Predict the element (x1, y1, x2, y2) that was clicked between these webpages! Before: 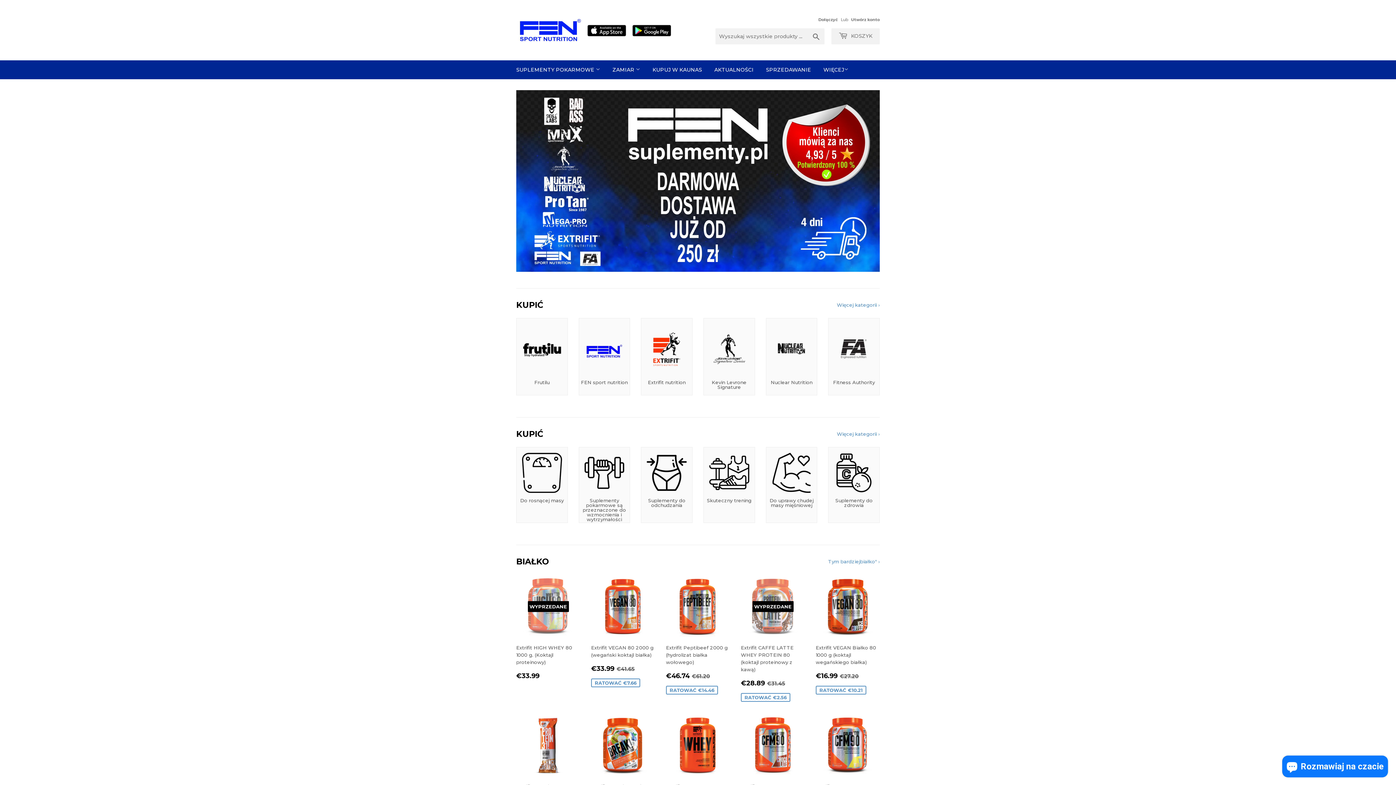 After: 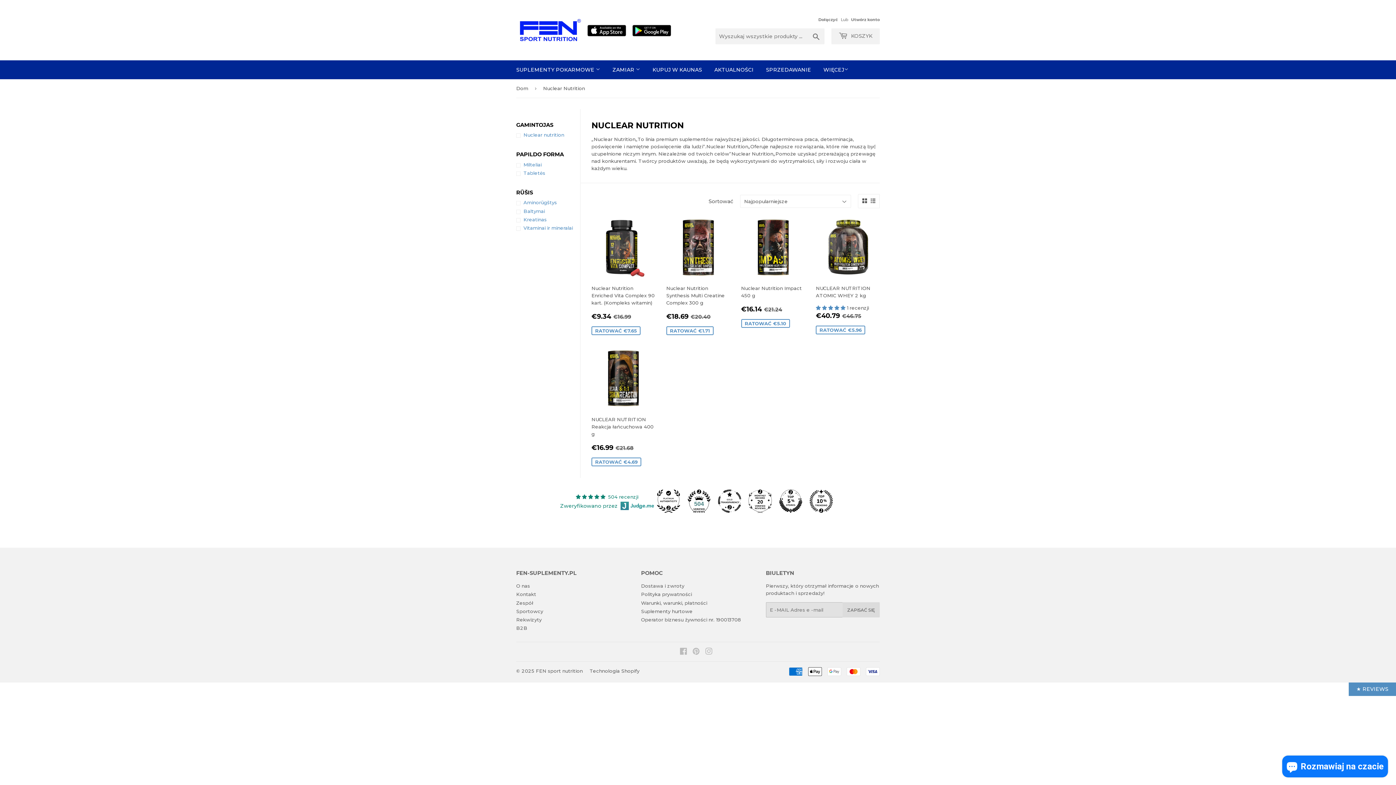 Action: label: Nuclear Nutrition bbox: (766, 318, 817, 395)